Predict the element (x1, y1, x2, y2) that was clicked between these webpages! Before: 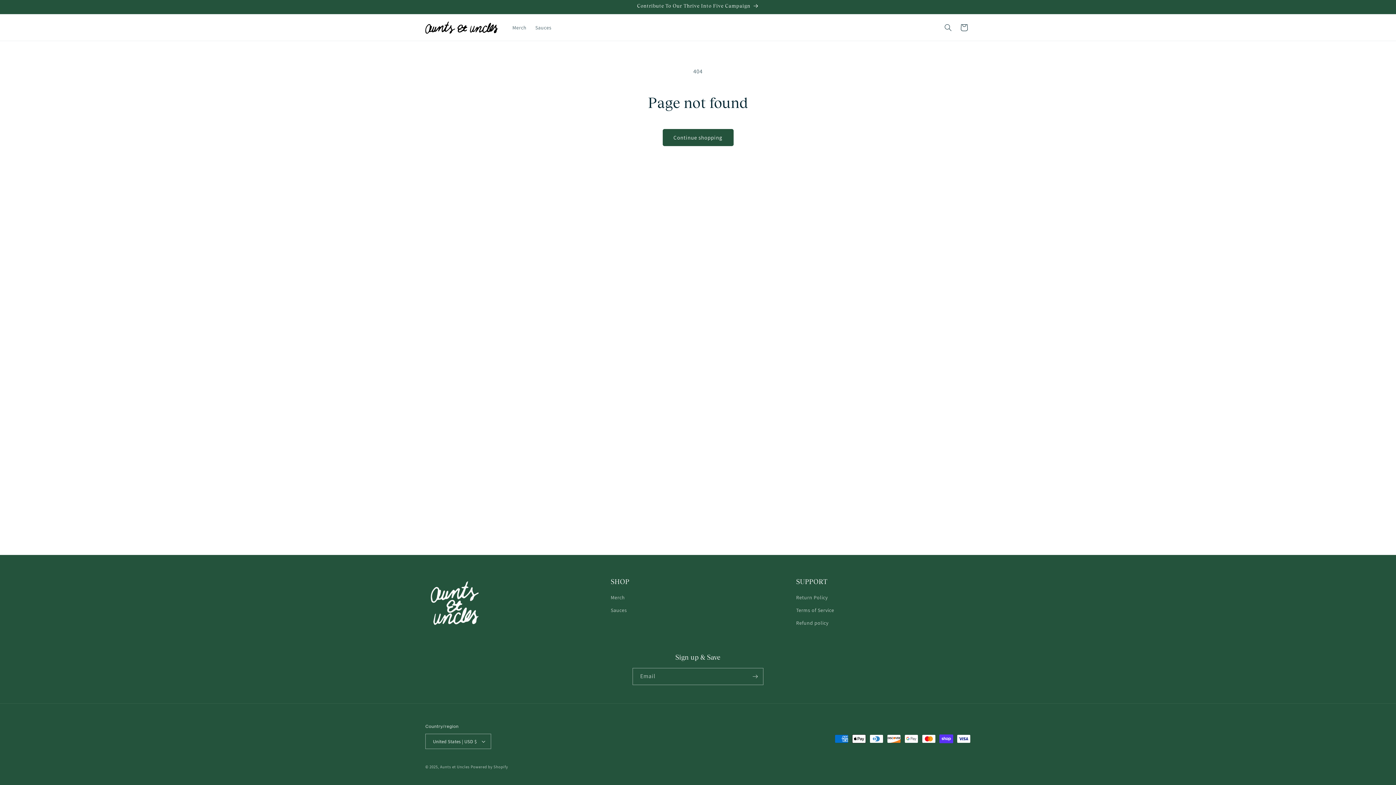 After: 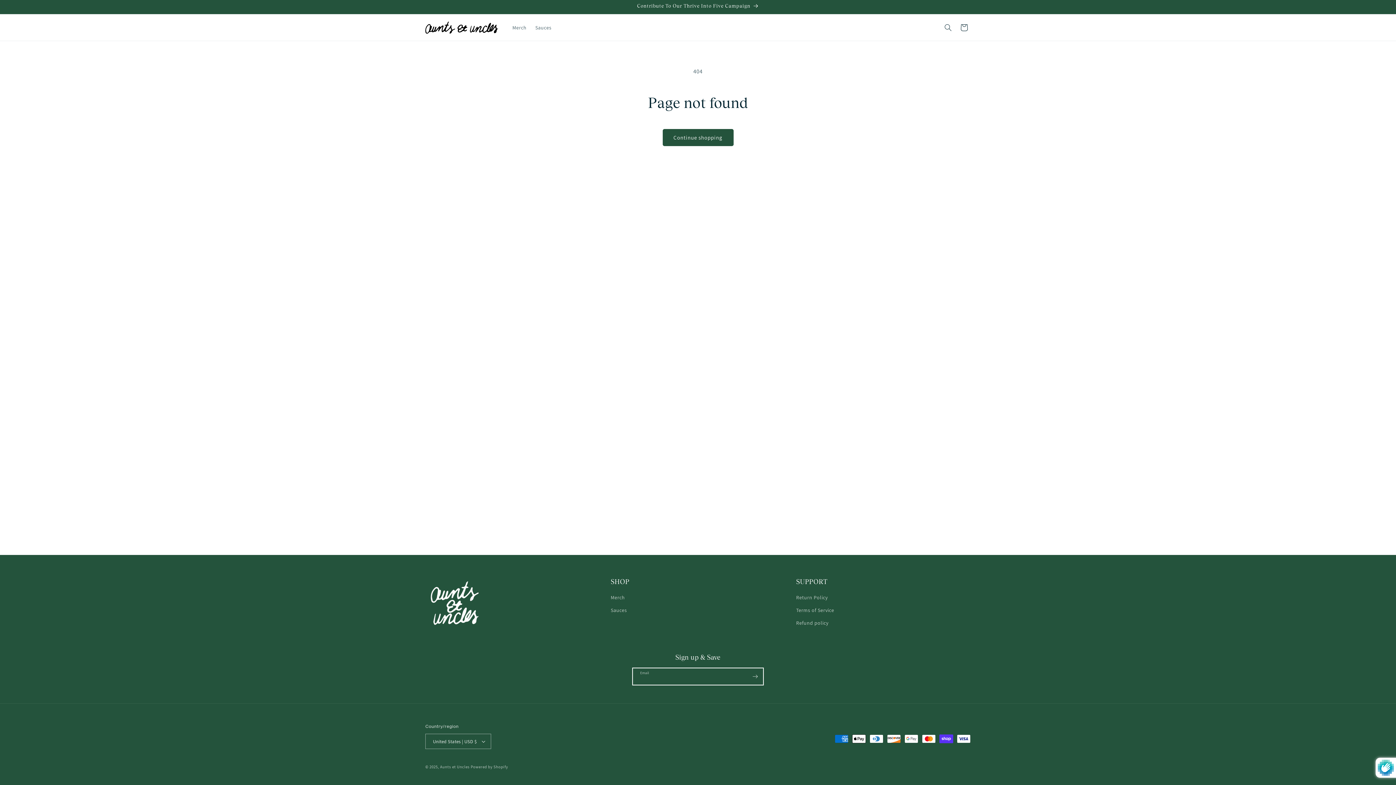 Action: bbox: (747, 668, 763, 685) label: Subscribe